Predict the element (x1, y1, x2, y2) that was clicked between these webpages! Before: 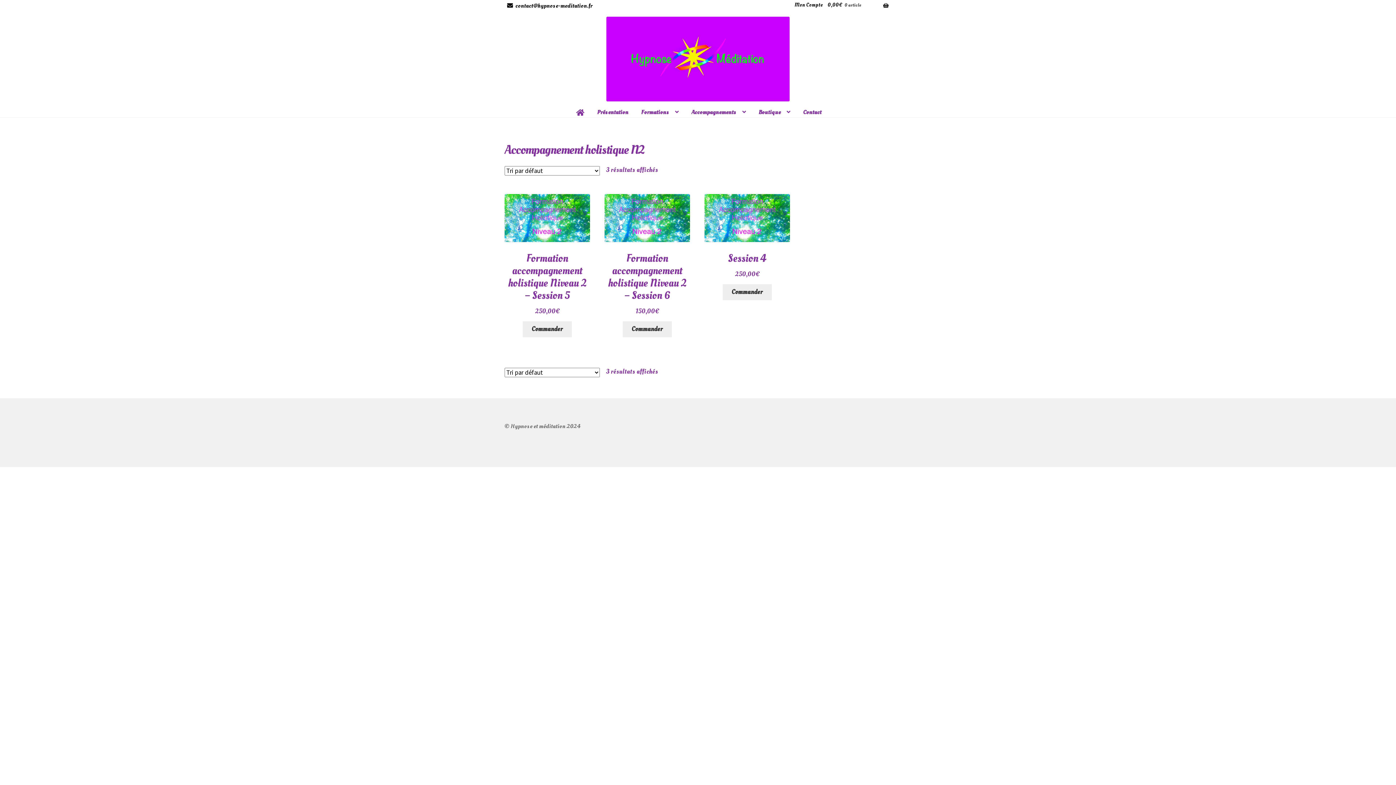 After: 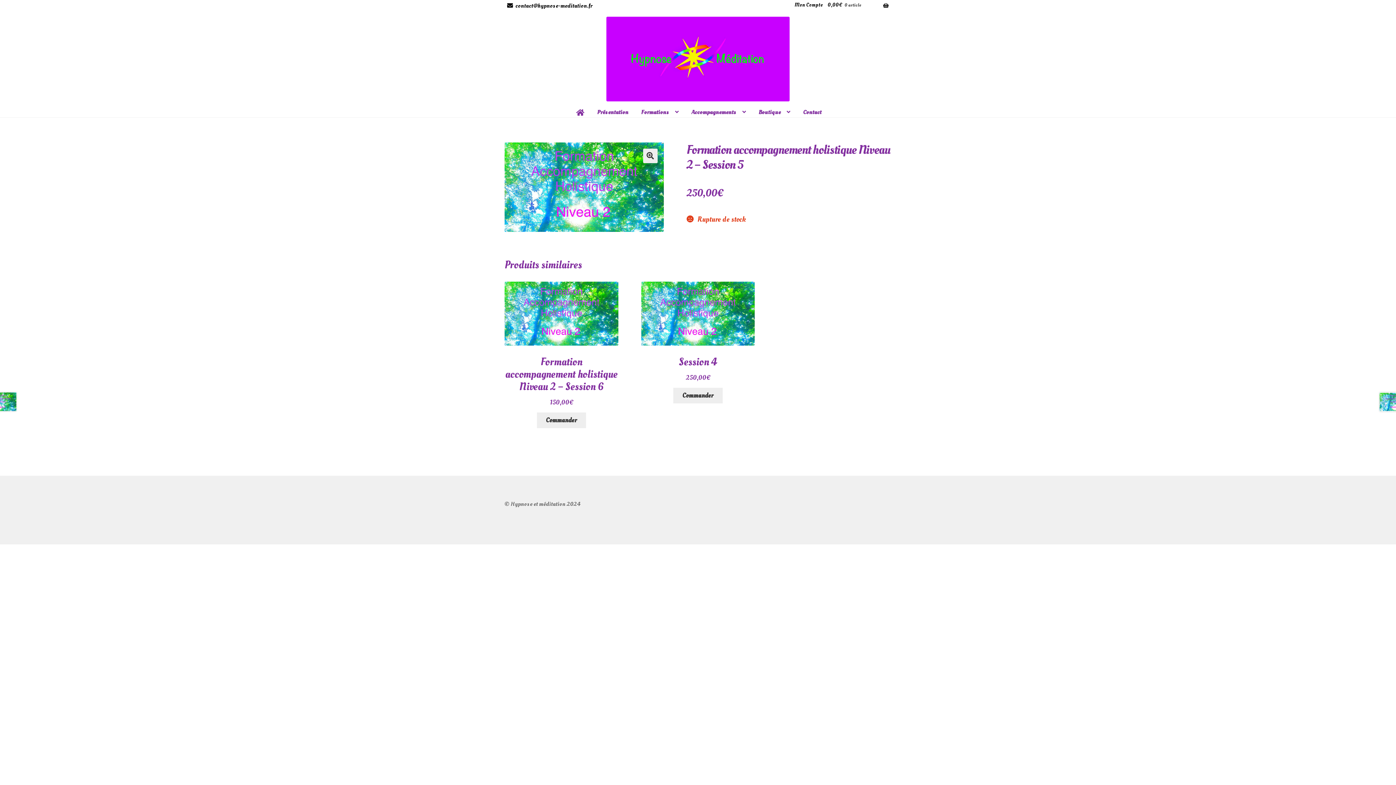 Action: bbox: (504, 194, 590, 315) label: Formation accompagnement holistique Niveau 2 – Session 5
250,00€